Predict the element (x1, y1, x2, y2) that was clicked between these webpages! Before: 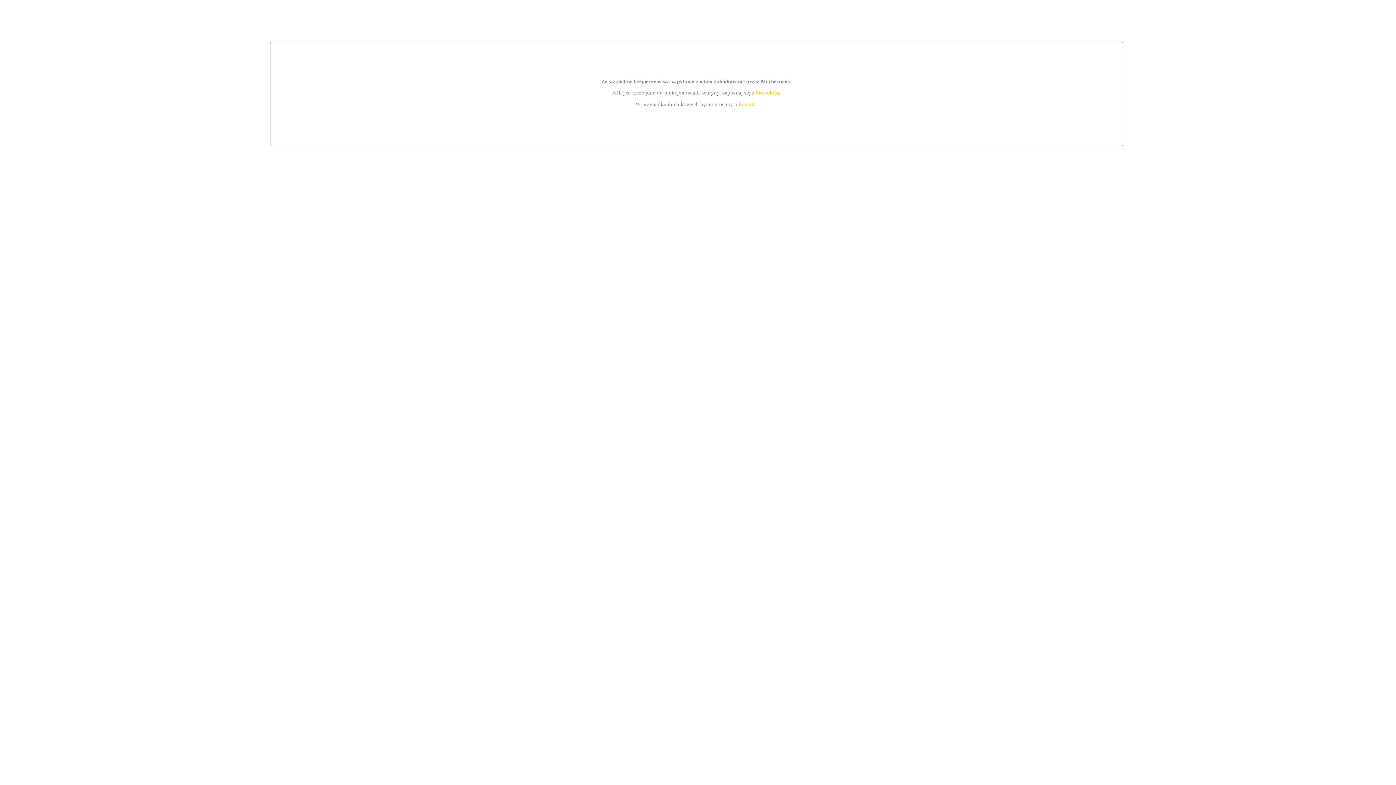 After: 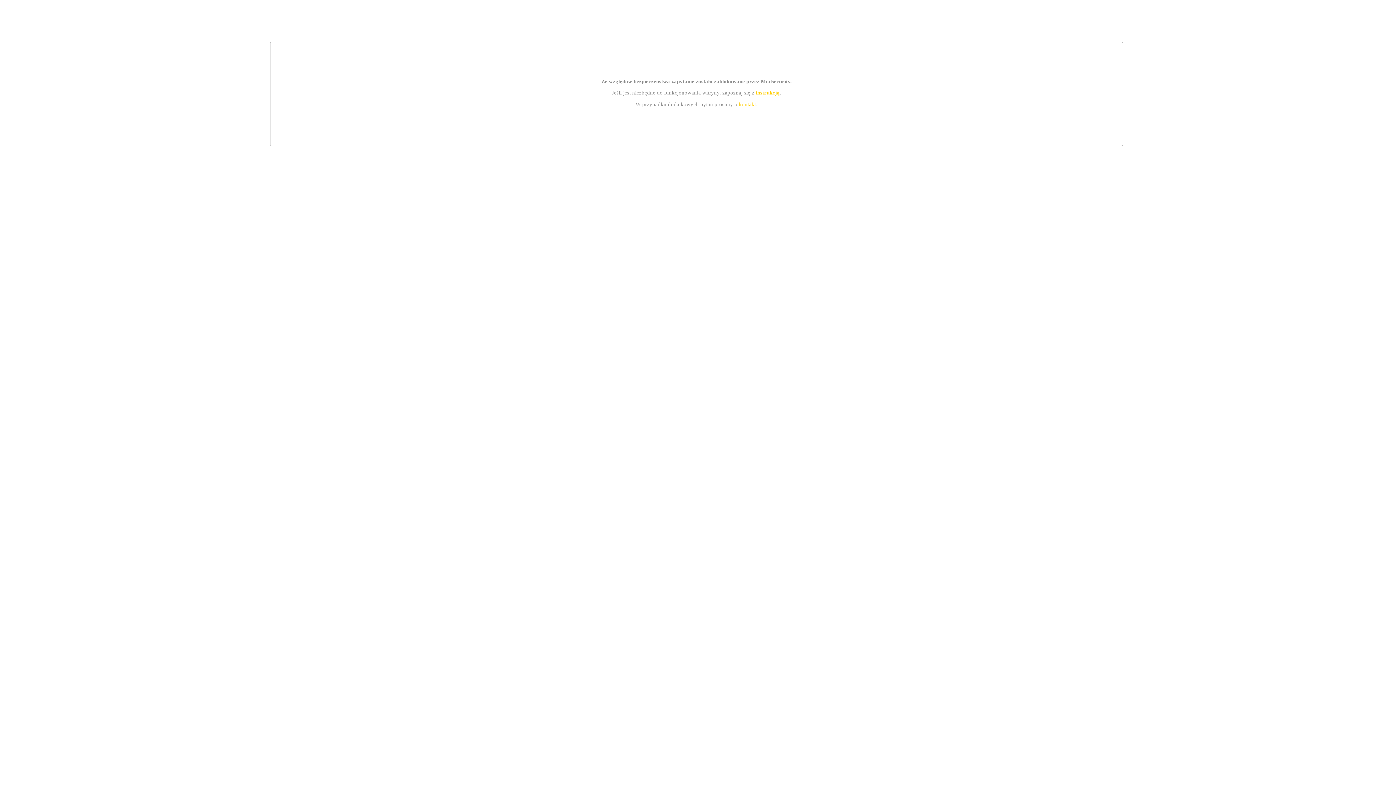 Action: bbox: (739, 101, 756, 107) label: kontakt